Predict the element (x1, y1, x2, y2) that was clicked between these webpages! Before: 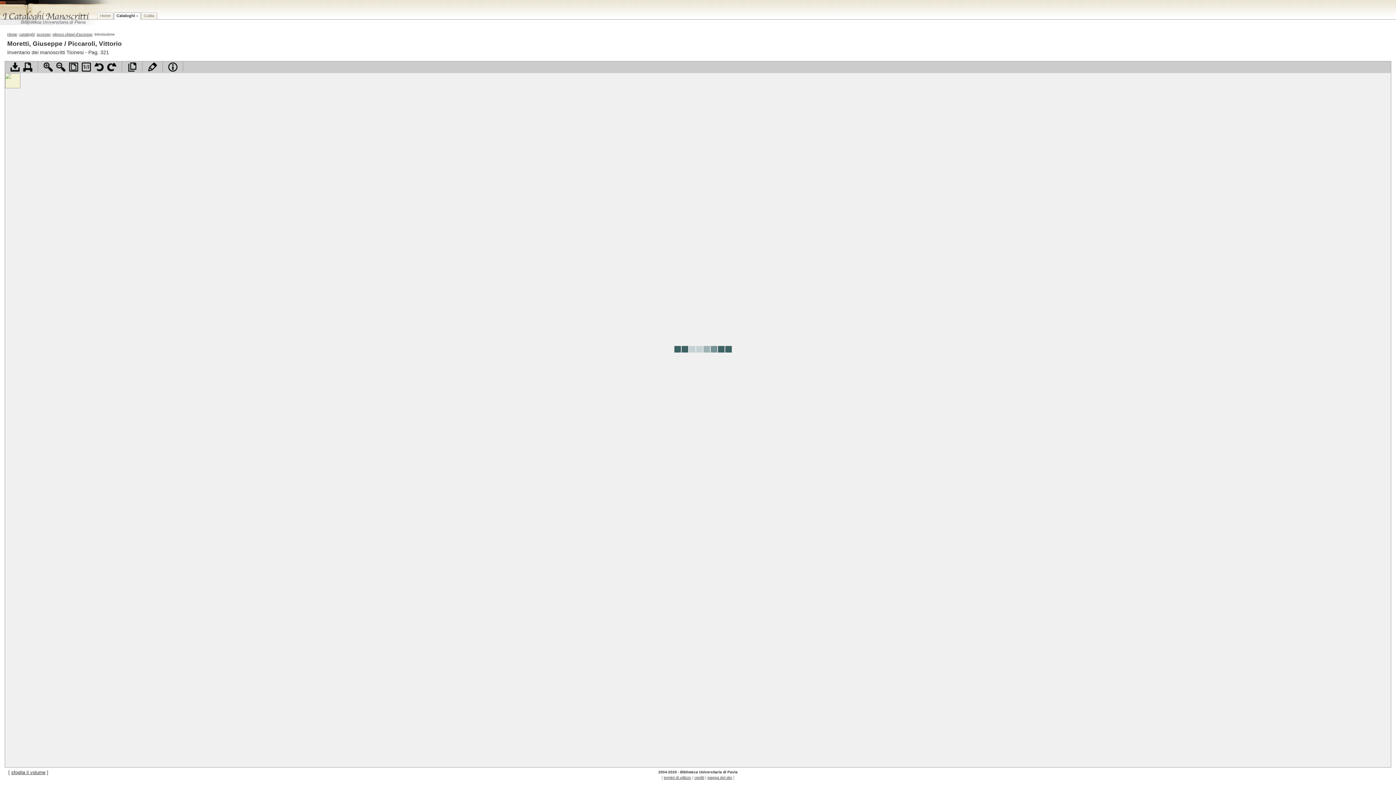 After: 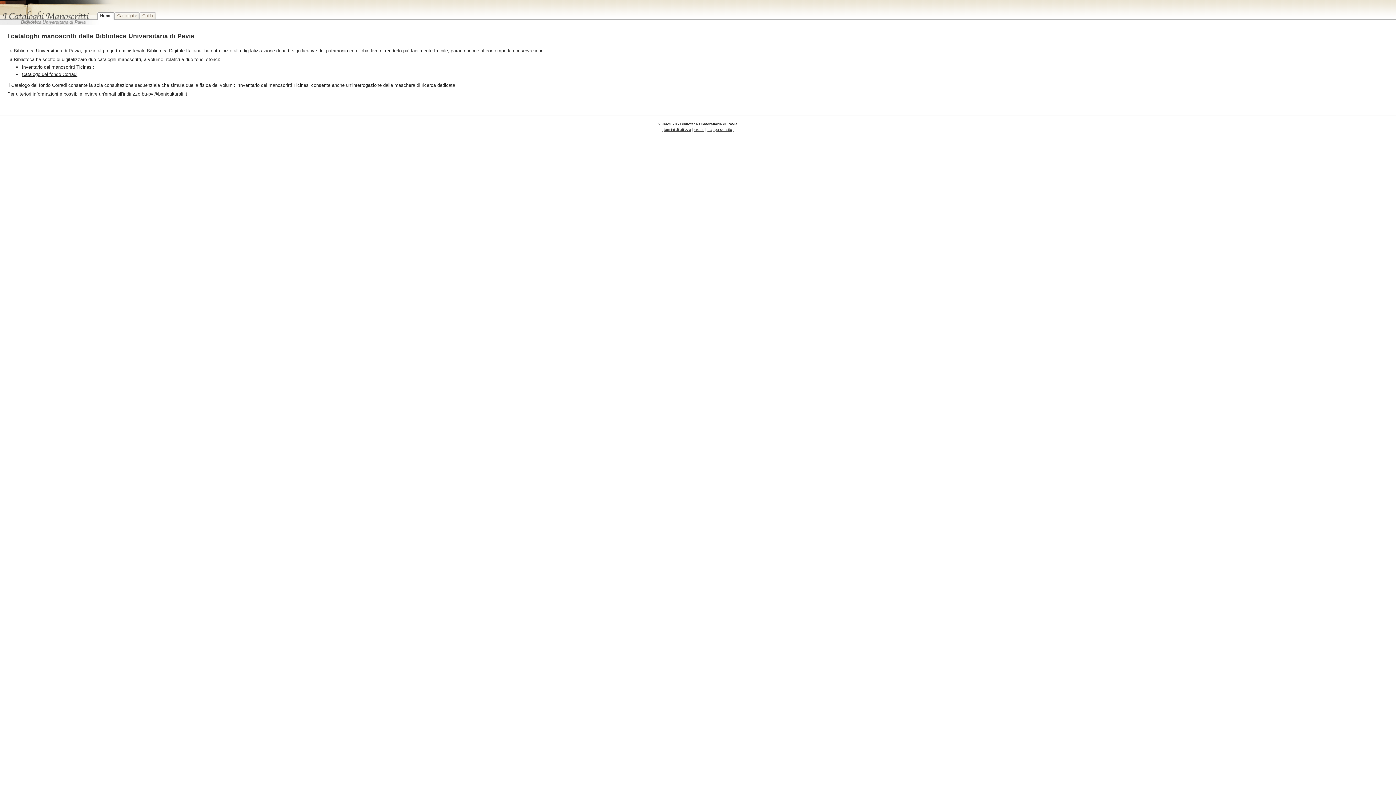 Action: bbox: (98, 12, 113, 19) label: Home